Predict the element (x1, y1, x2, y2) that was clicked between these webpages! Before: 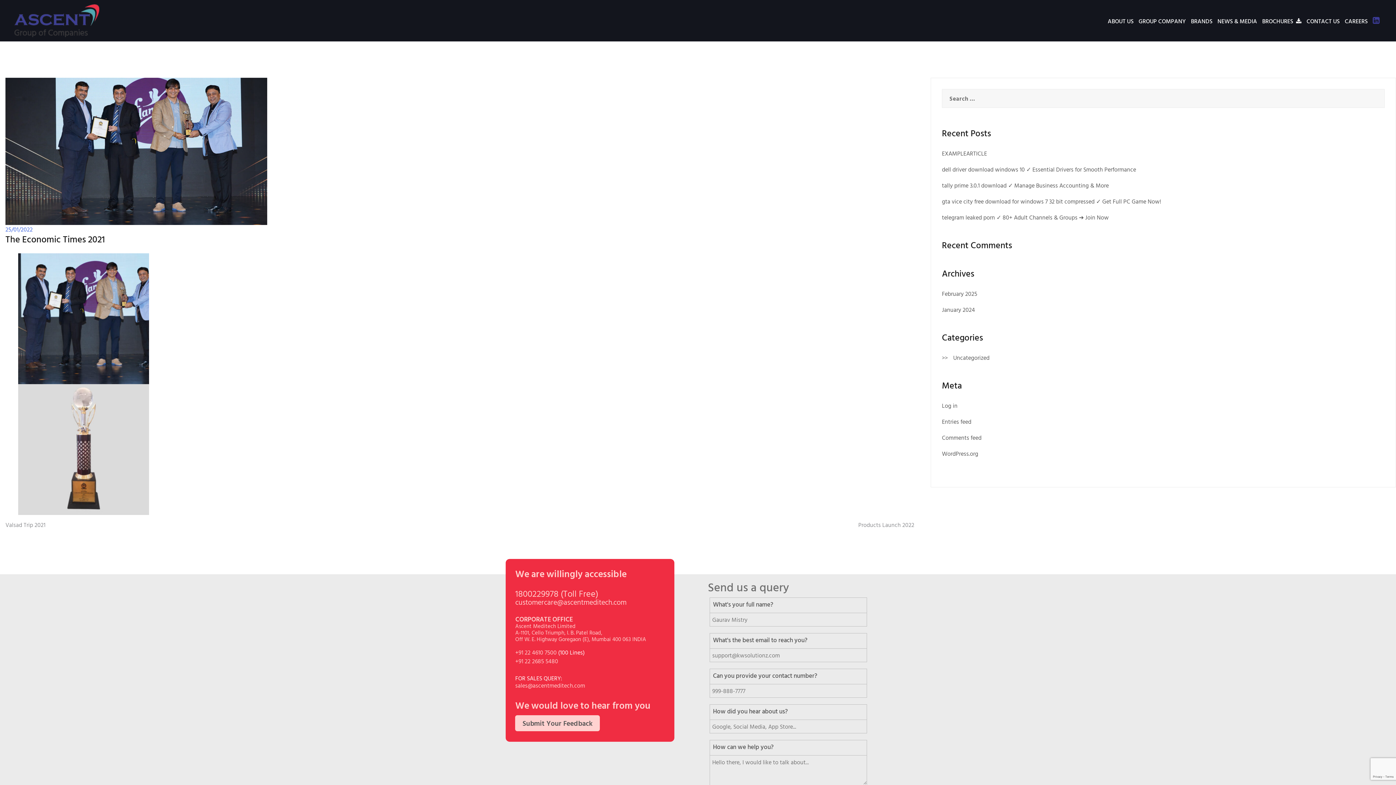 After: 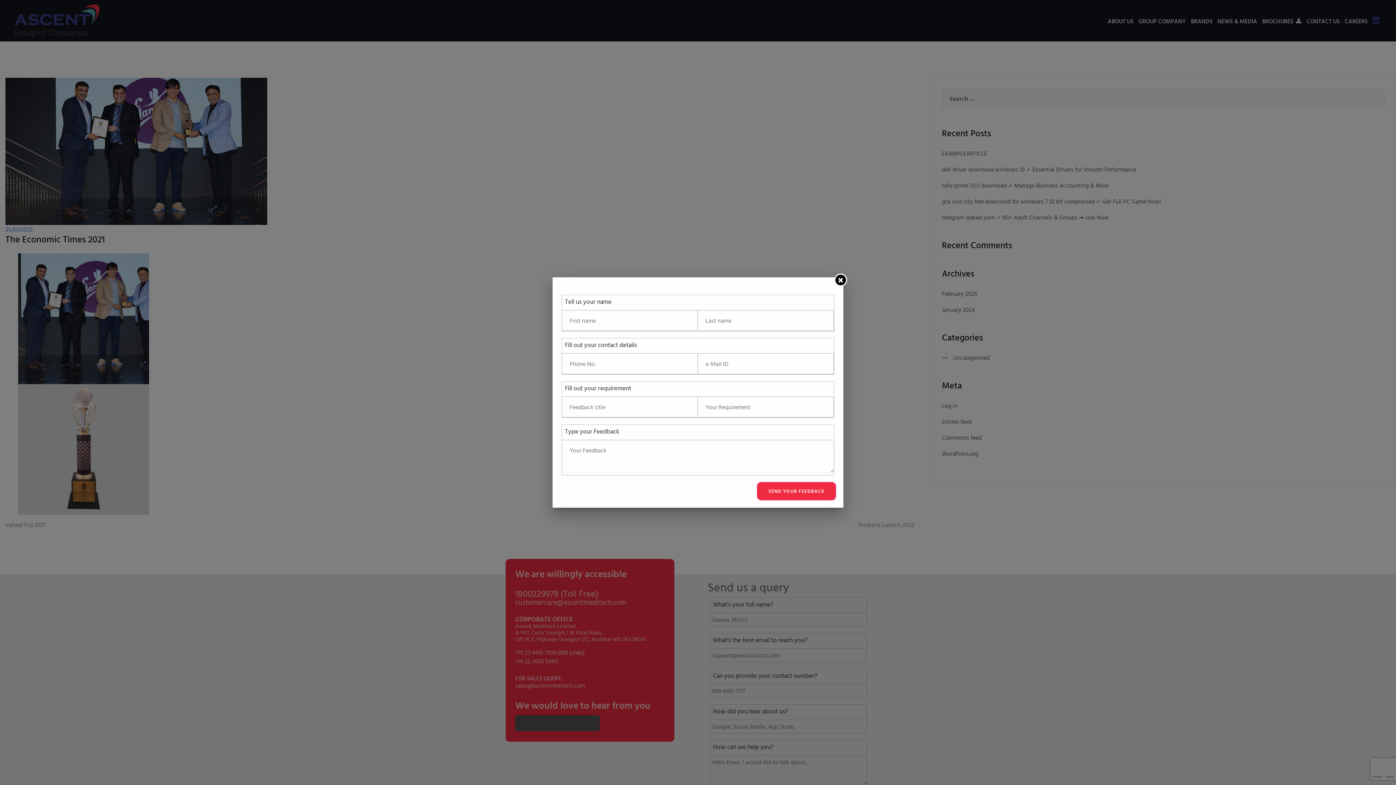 Action: label: Submit Your Feedback bbox: (515, 715, 600, 731)